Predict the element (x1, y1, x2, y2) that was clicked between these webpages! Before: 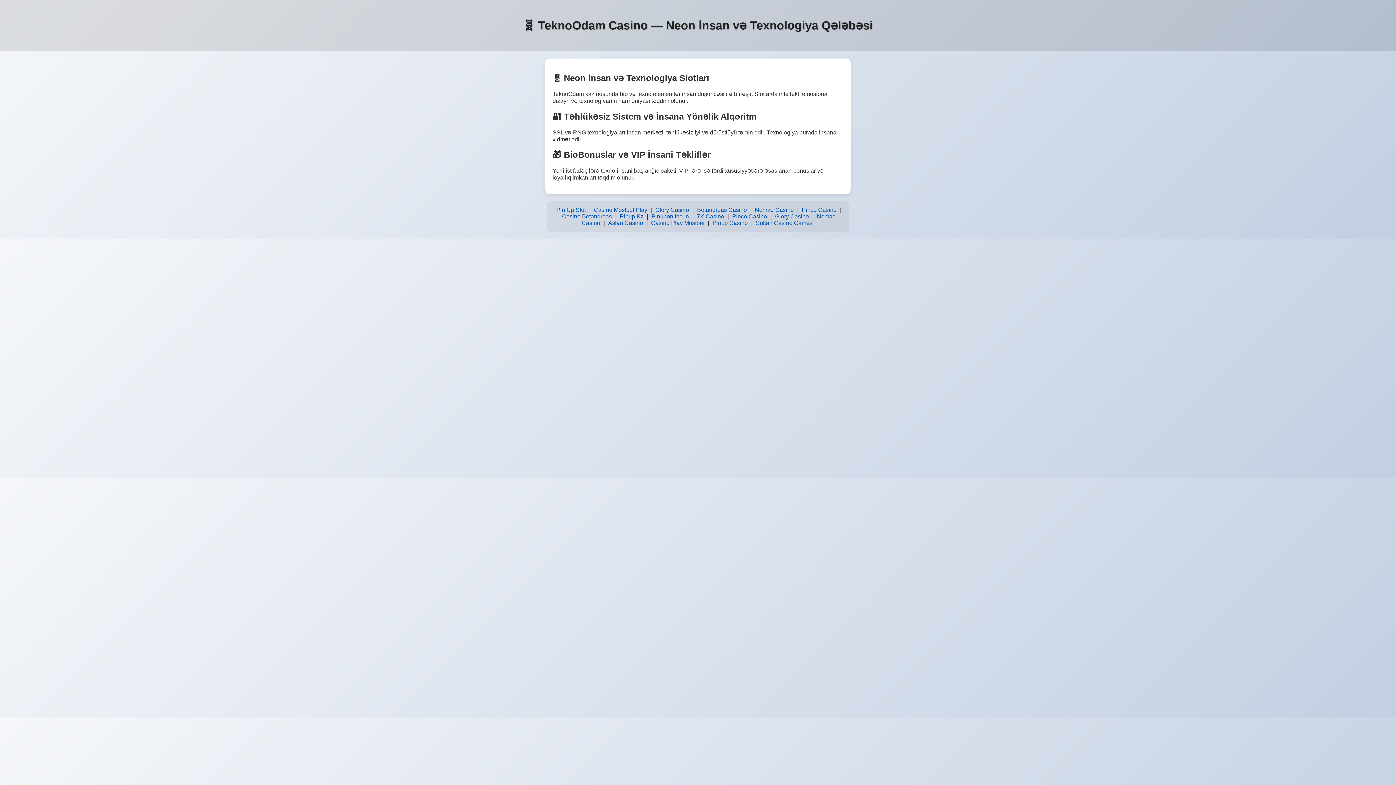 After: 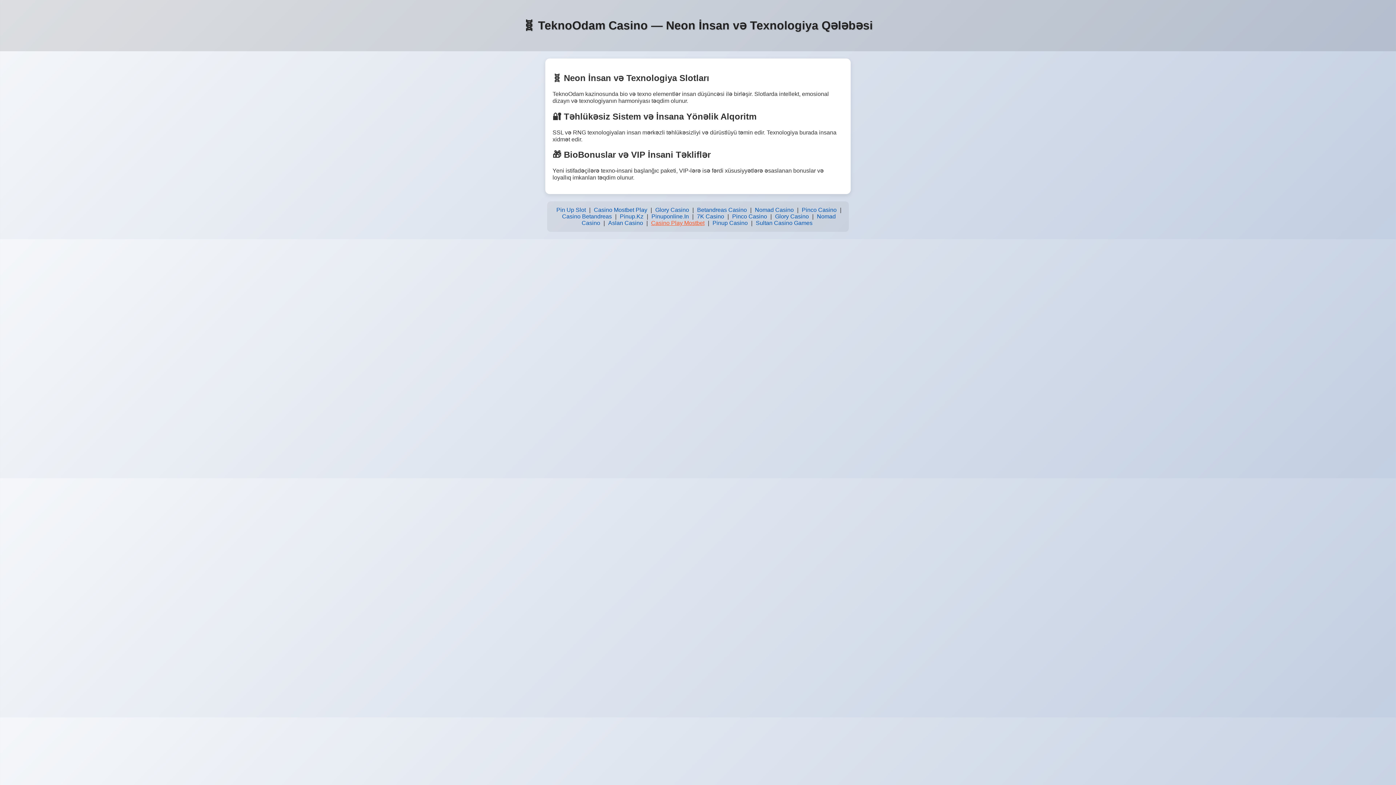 Action: label: Casino Play Mostbet bbox: (649, 218, 706, 228)